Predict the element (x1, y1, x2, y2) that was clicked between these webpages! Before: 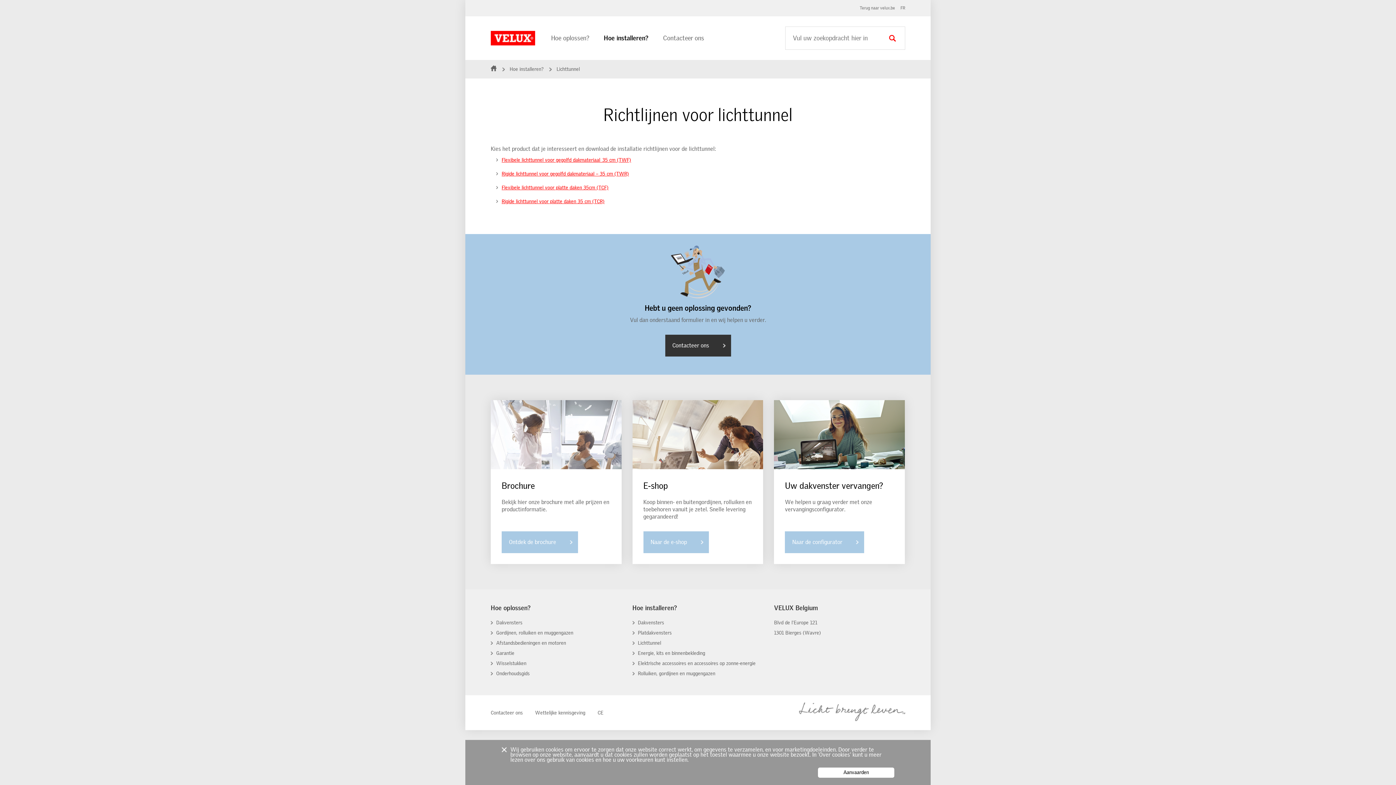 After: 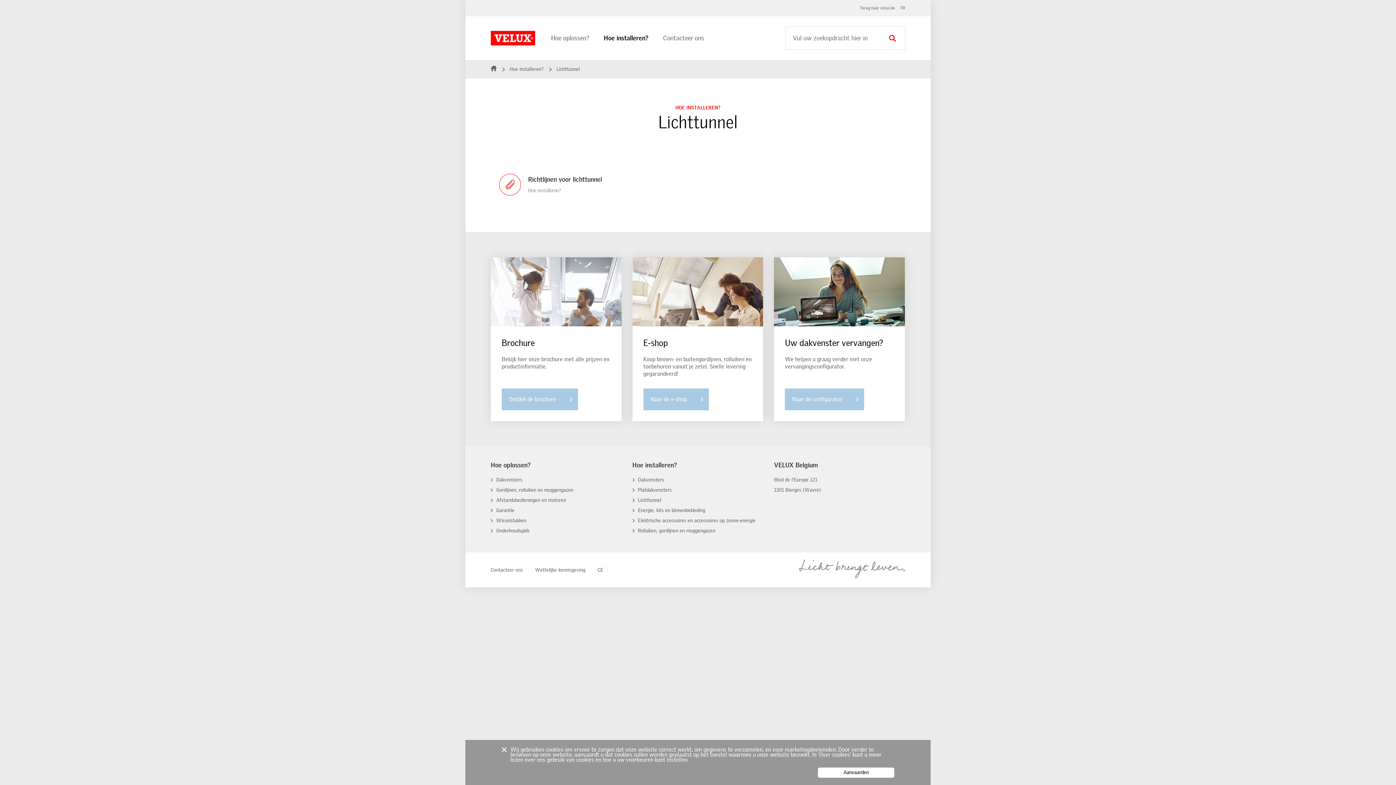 Action: label: Lichttunnel bbox: (556, 66, 580, 72)